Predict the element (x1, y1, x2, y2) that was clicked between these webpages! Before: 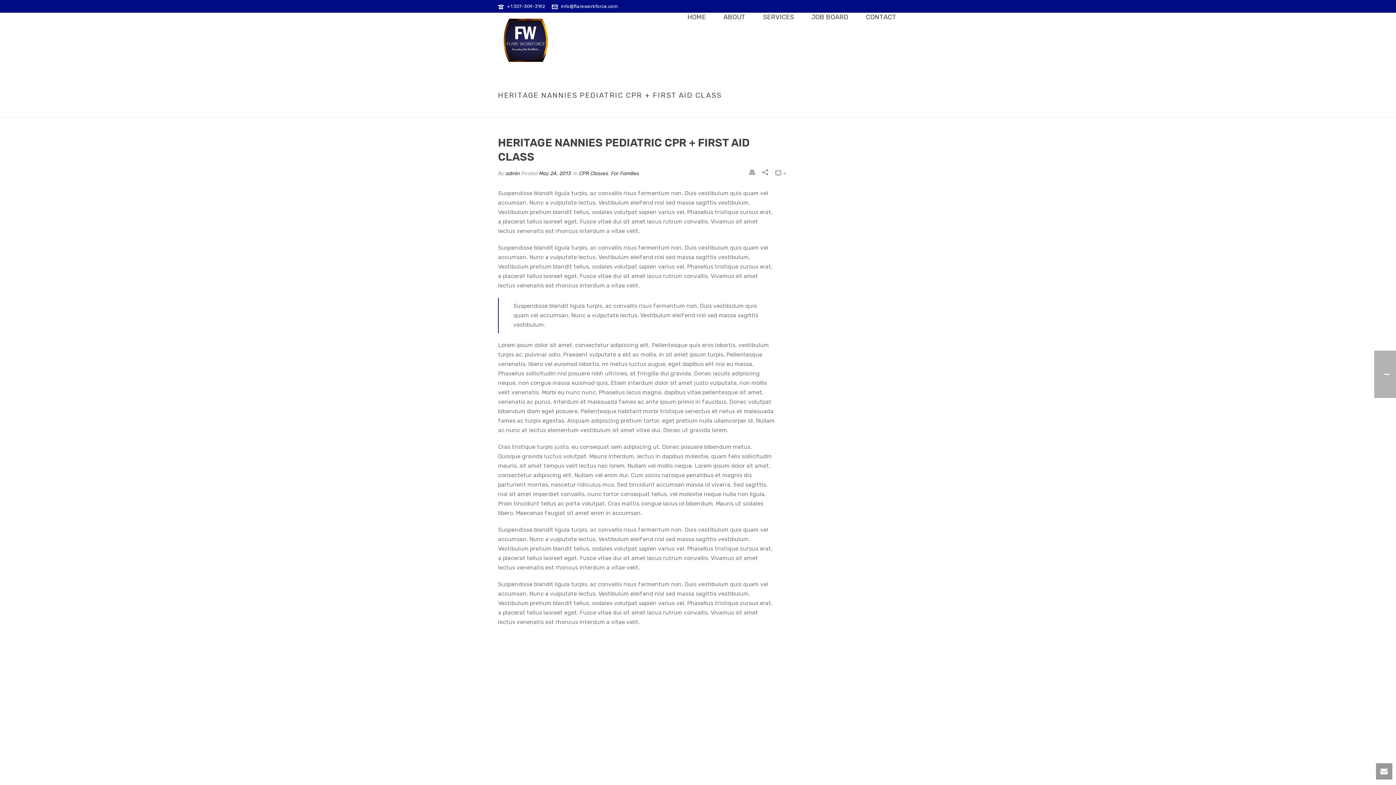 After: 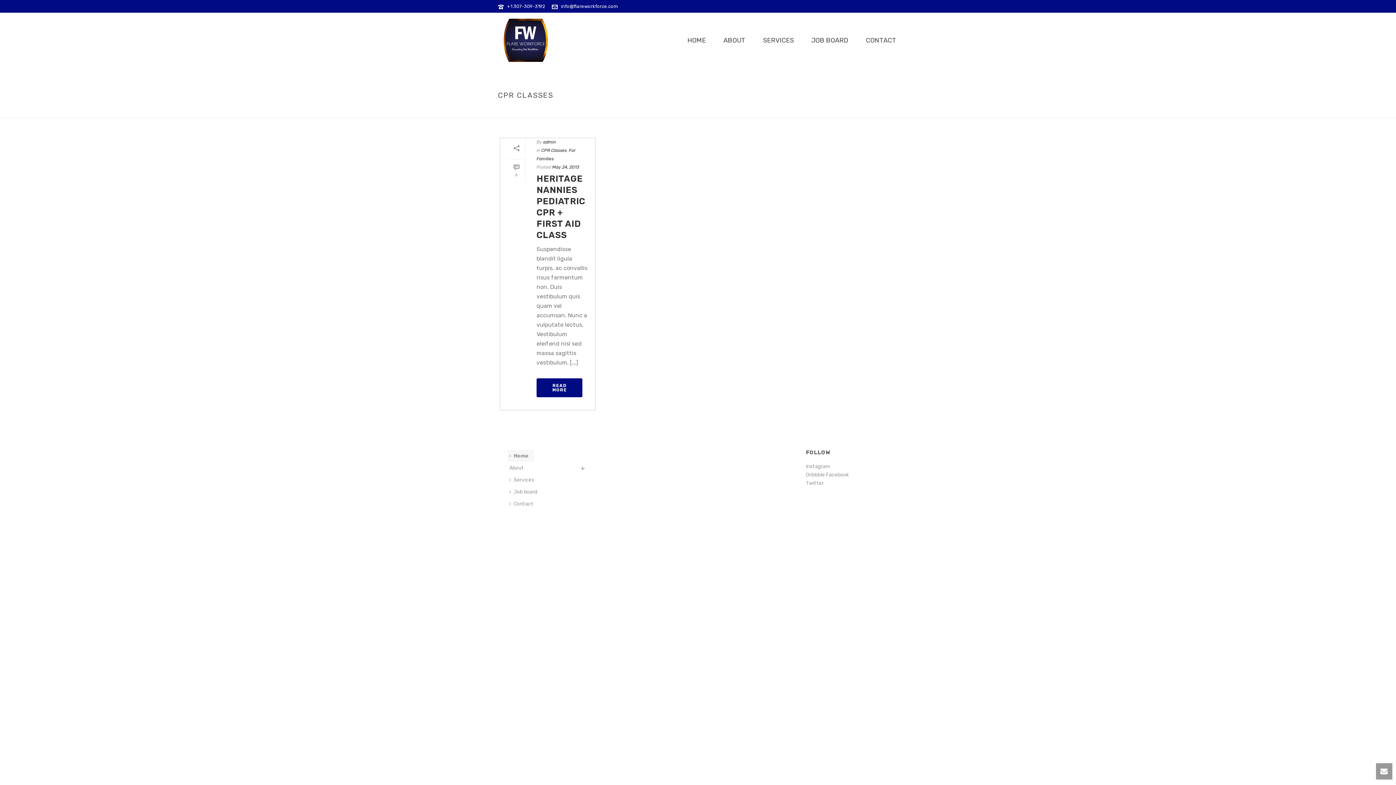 Action: bbox: (579, 170, 608, 176) label: CPR Classes